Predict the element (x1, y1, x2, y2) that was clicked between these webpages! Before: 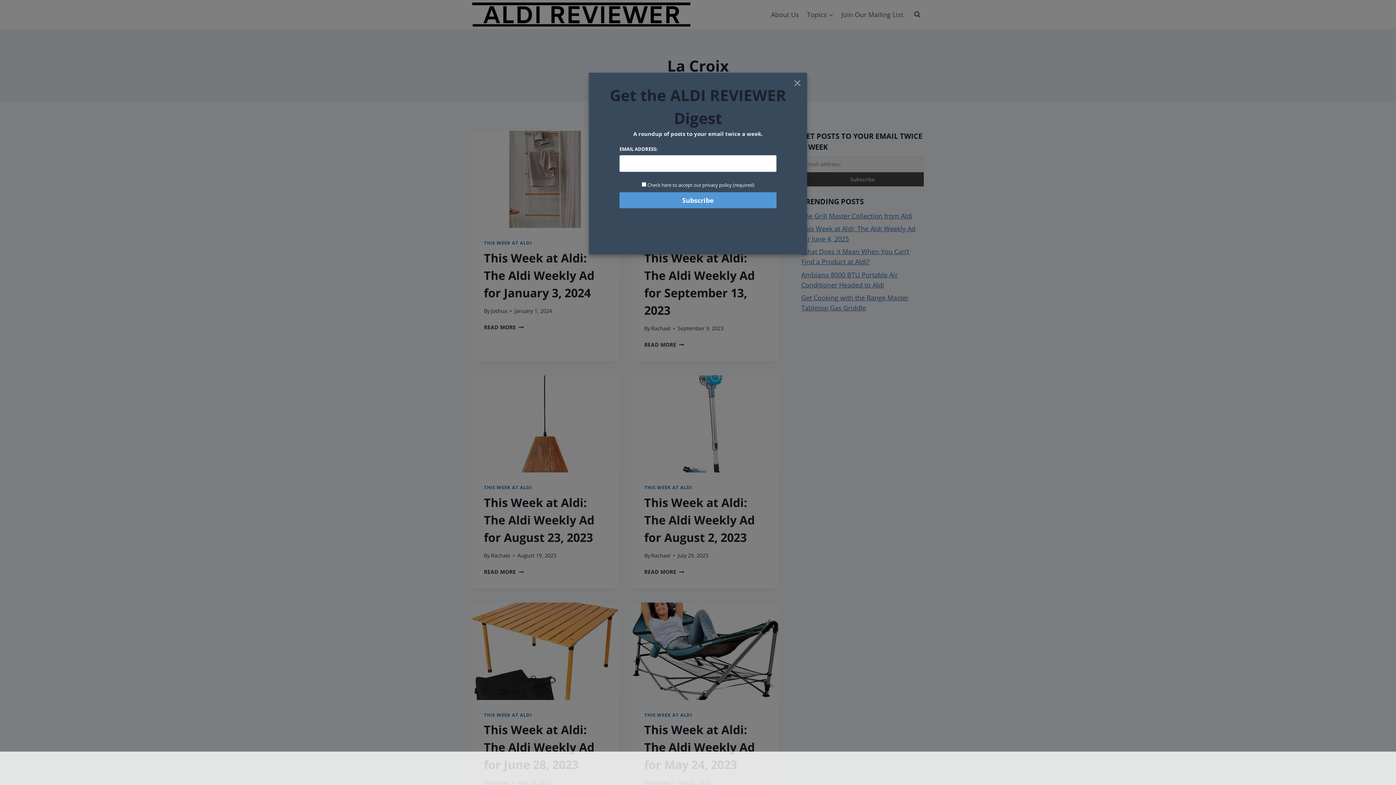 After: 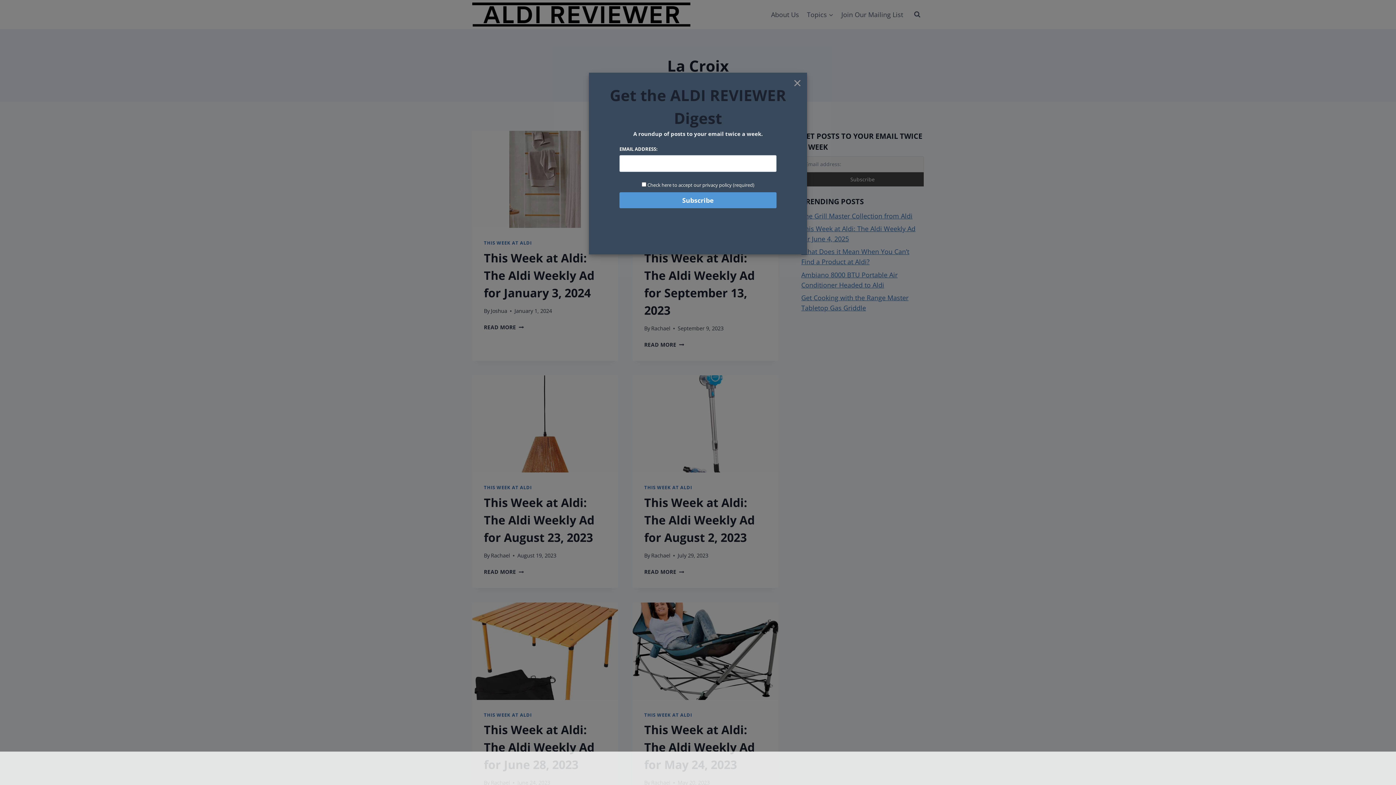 Action: label: Check here to accept our privacy policy (required) bbox: (647, 181, 754, 188)